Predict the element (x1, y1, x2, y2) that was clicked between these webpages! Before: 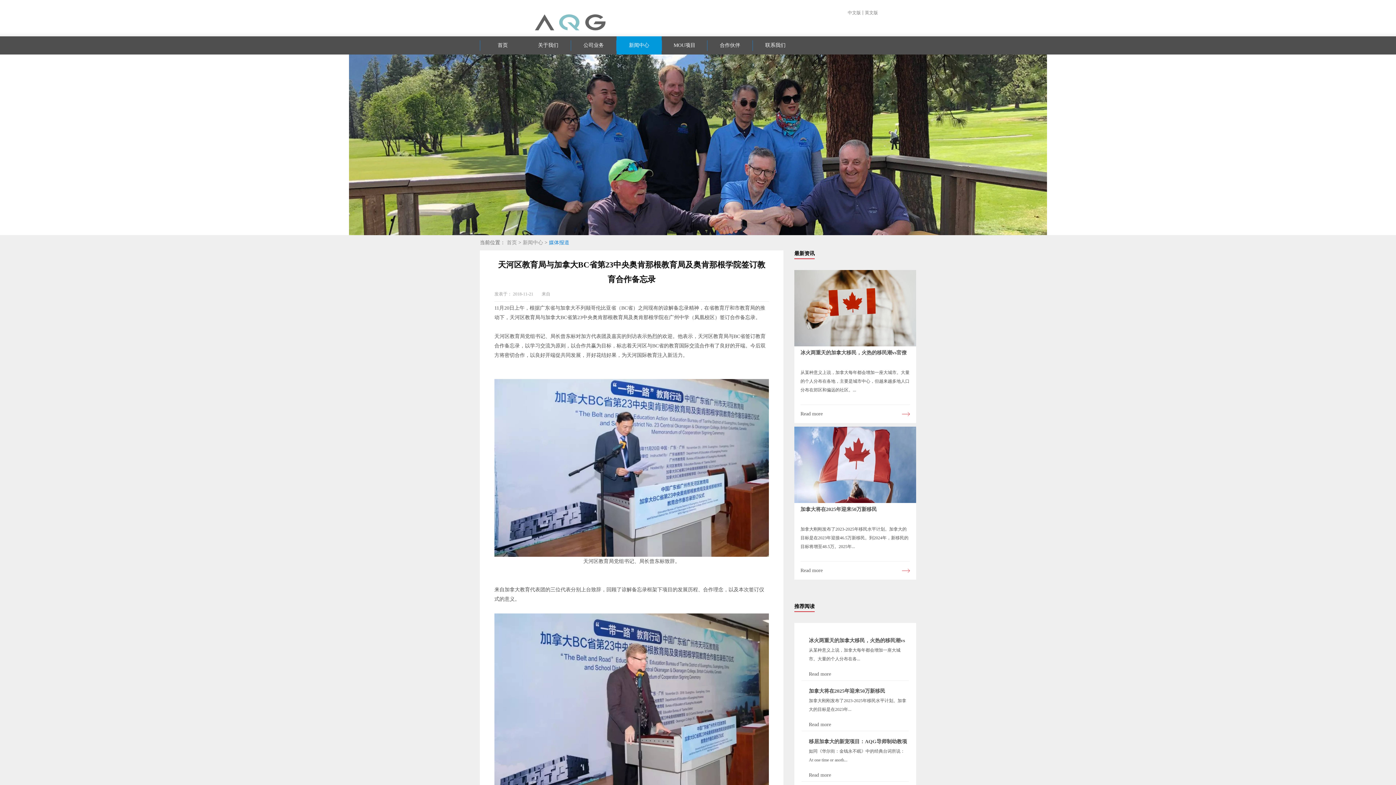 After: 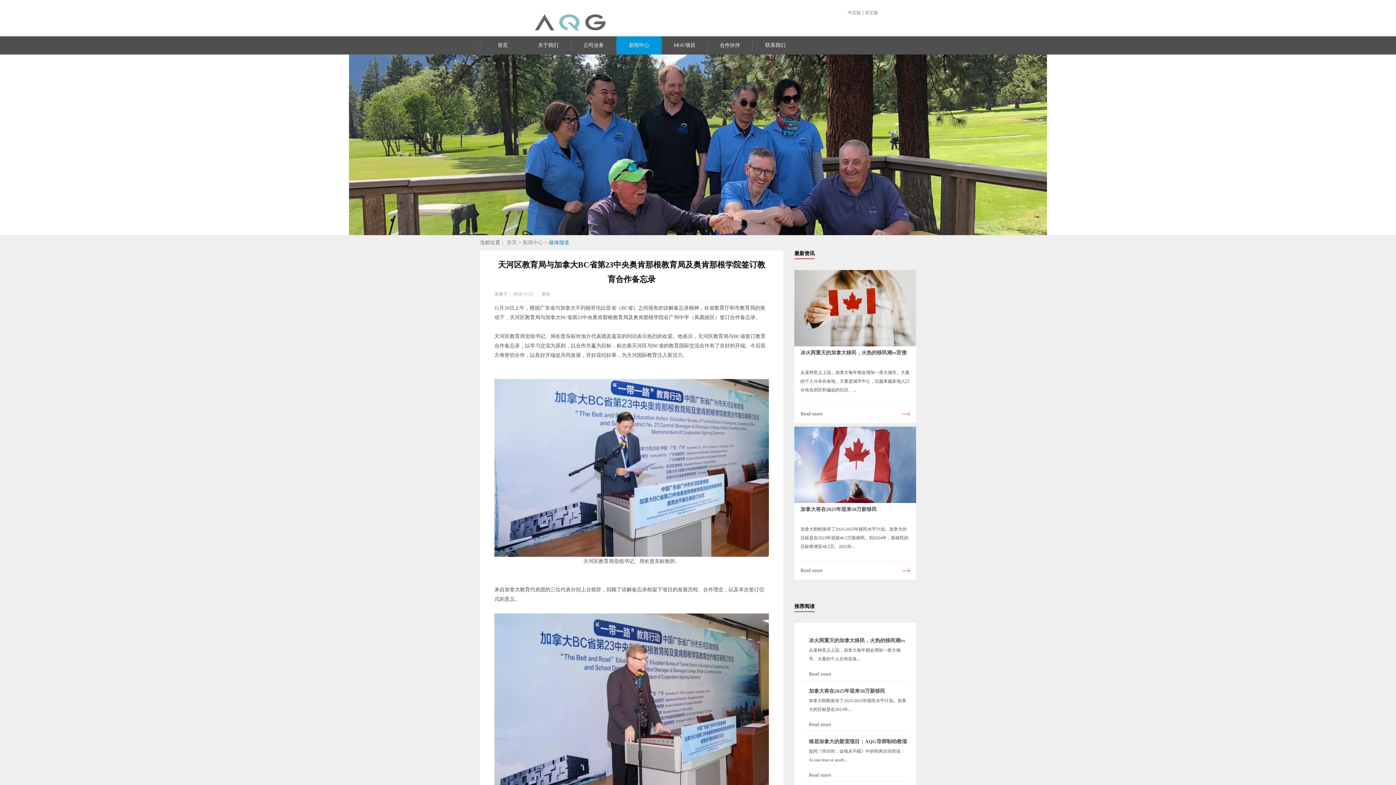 Action: bbox: (349, 54, 1047, 60)